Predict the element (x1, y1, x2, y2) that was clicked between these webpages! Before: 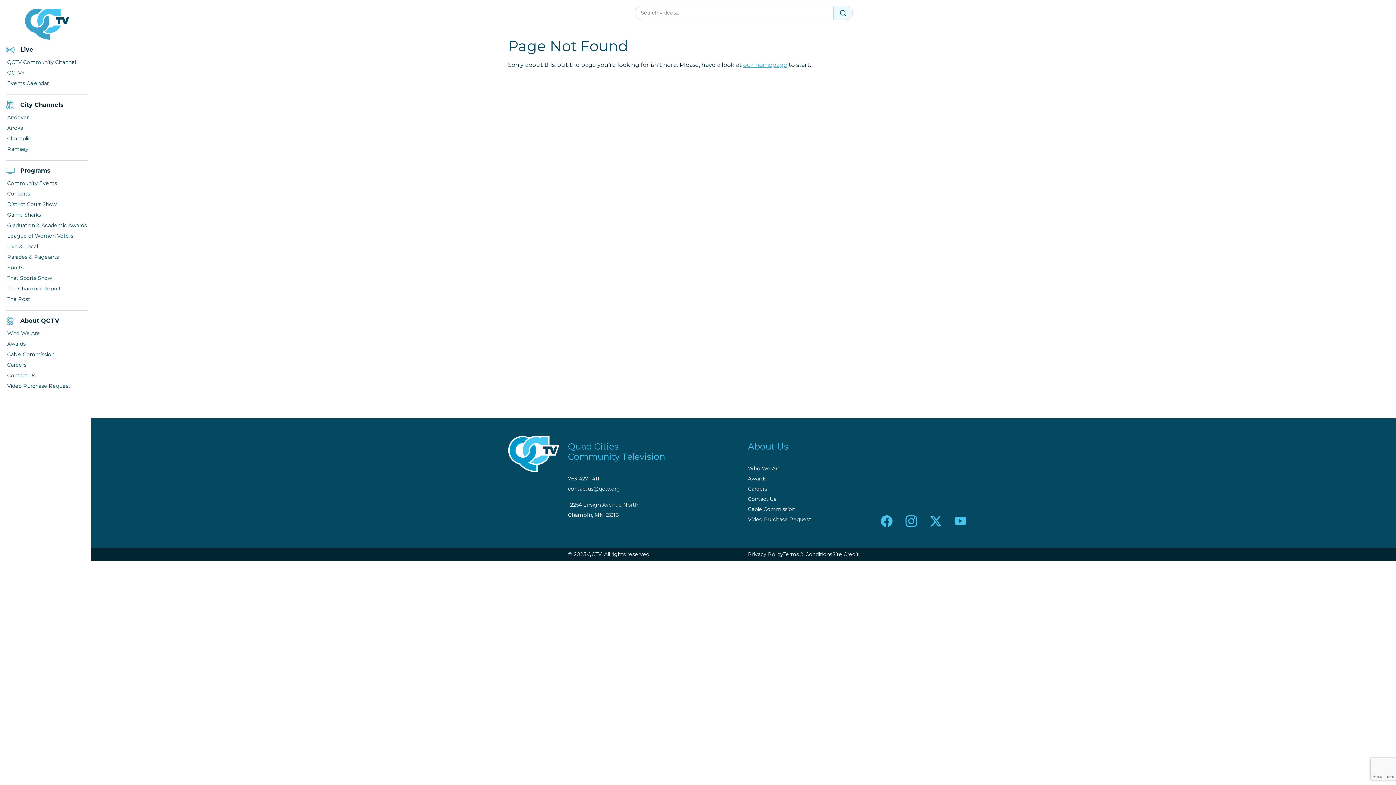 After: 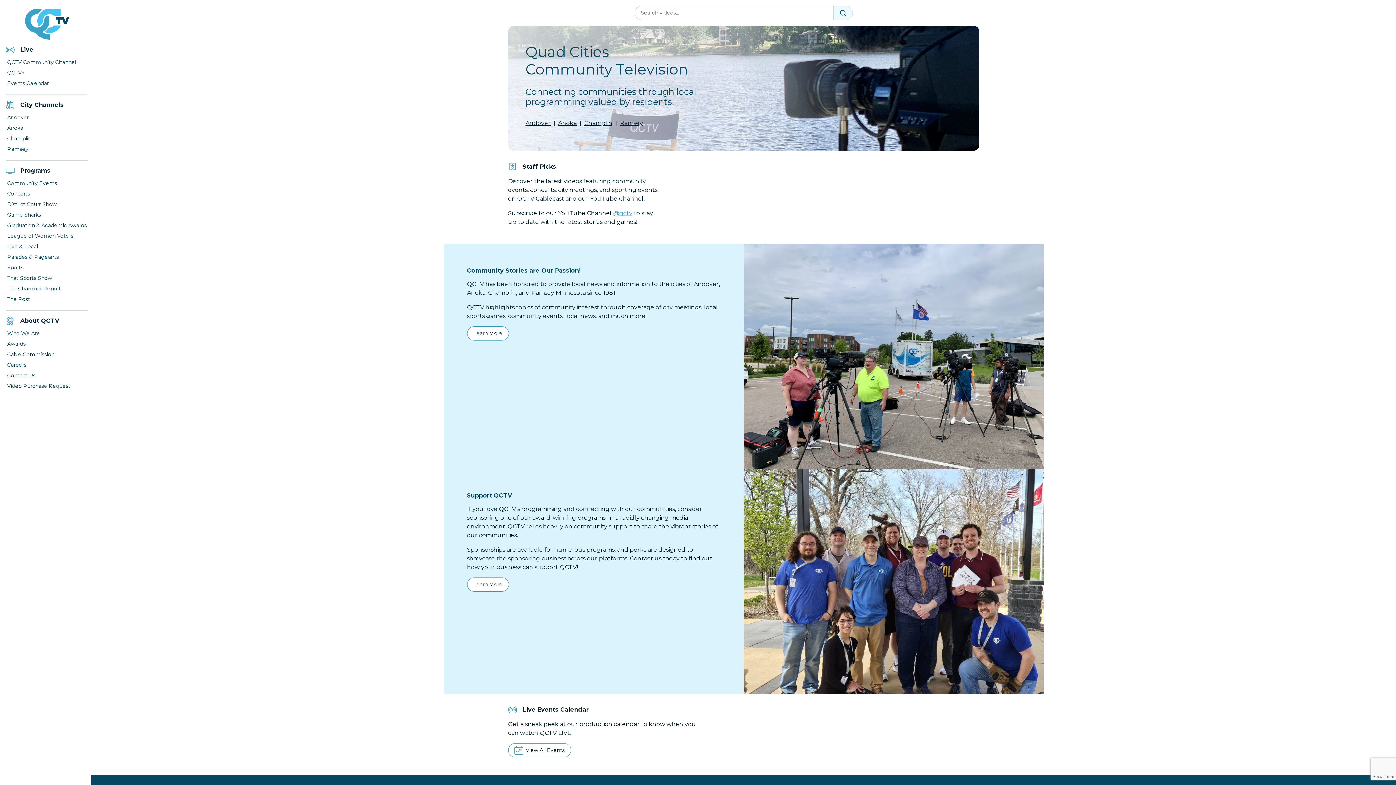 Action: bbox: (5, 8, 88, 39)